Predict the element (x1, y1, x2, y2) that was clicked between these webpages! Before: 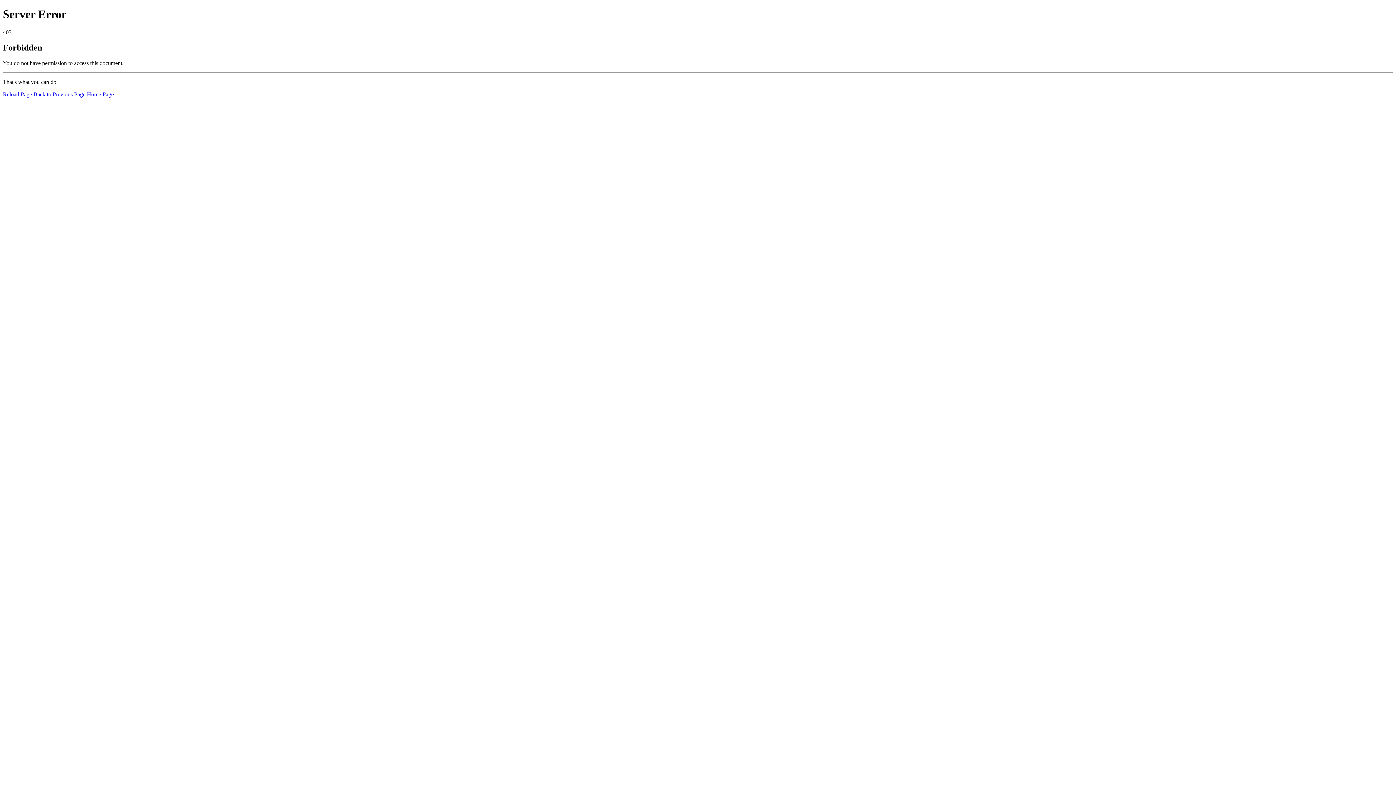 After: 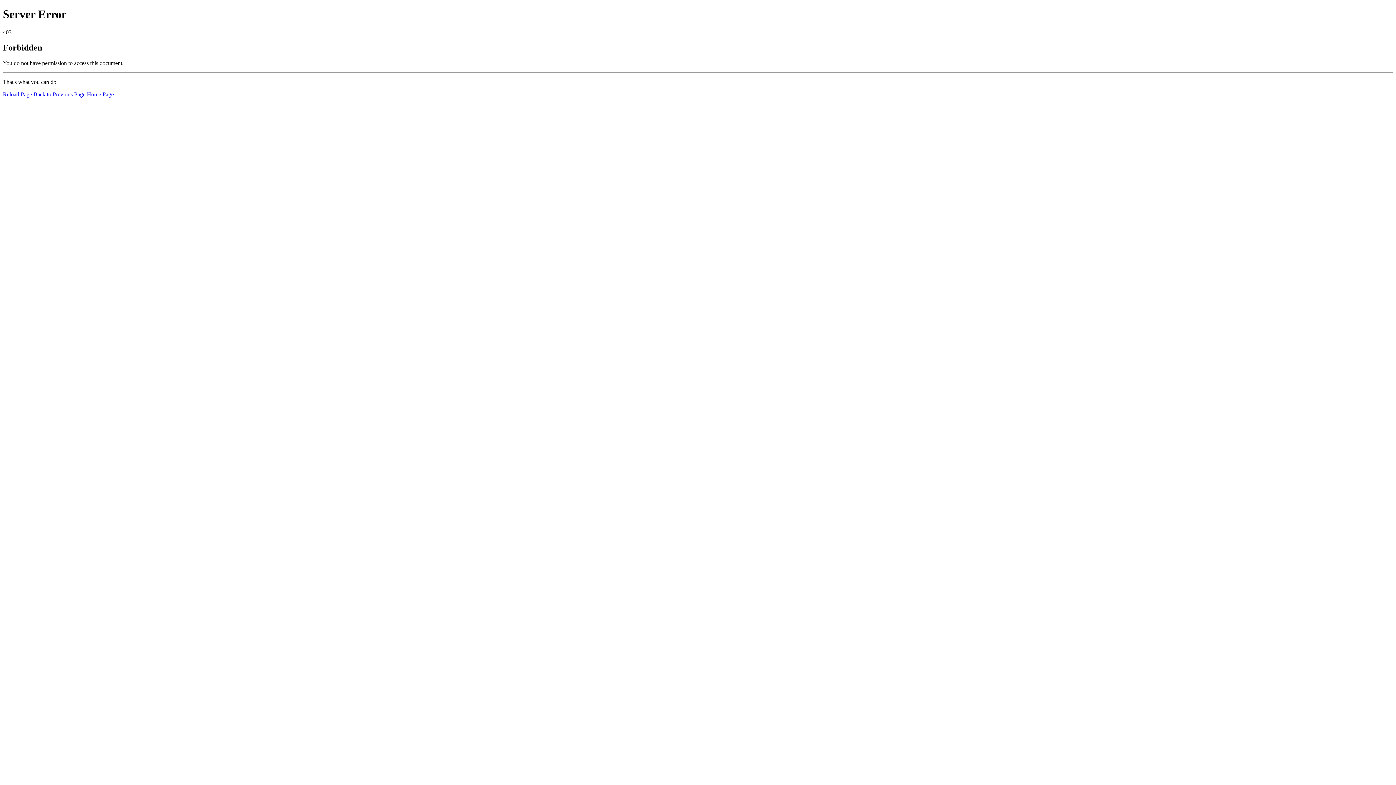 Action: bbox: (2, 91, 32, 97) label: Reload Page